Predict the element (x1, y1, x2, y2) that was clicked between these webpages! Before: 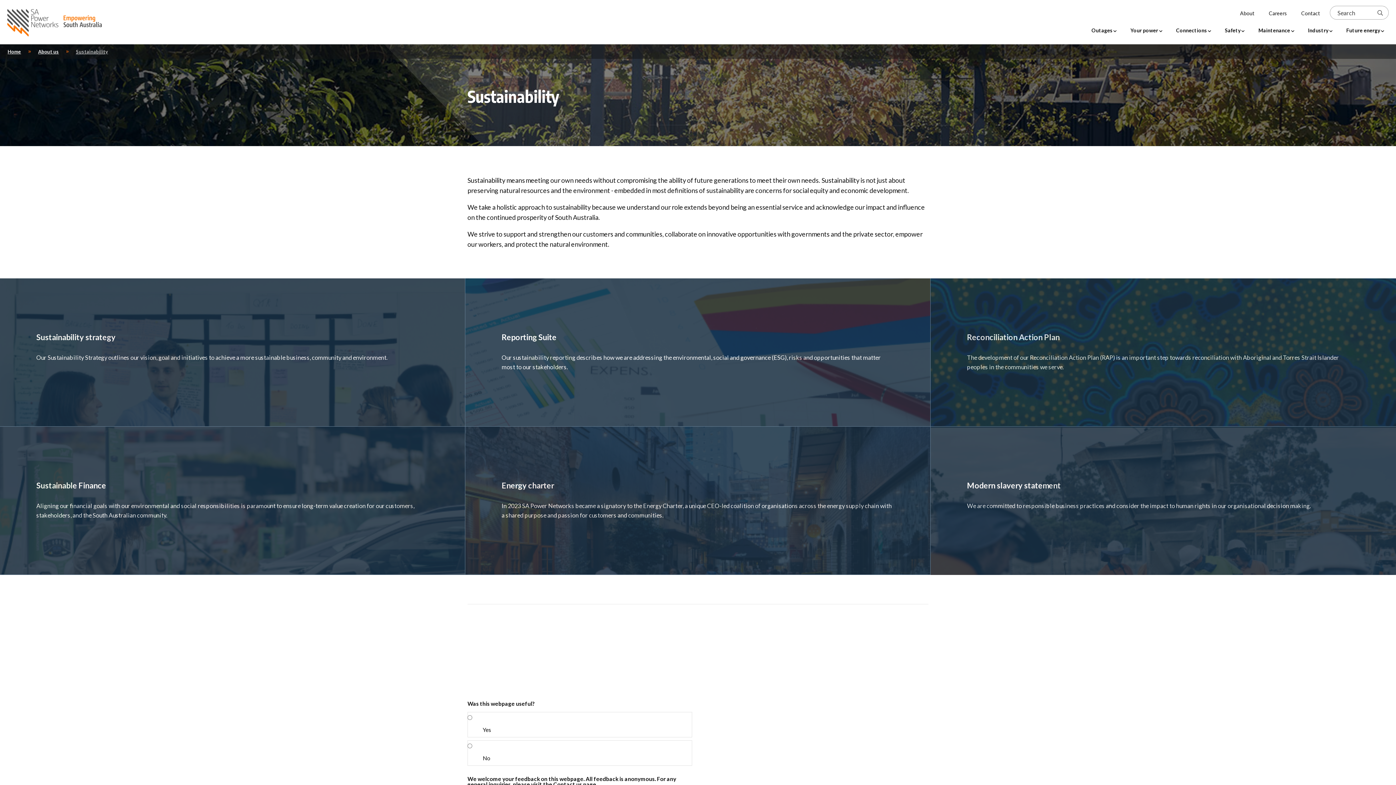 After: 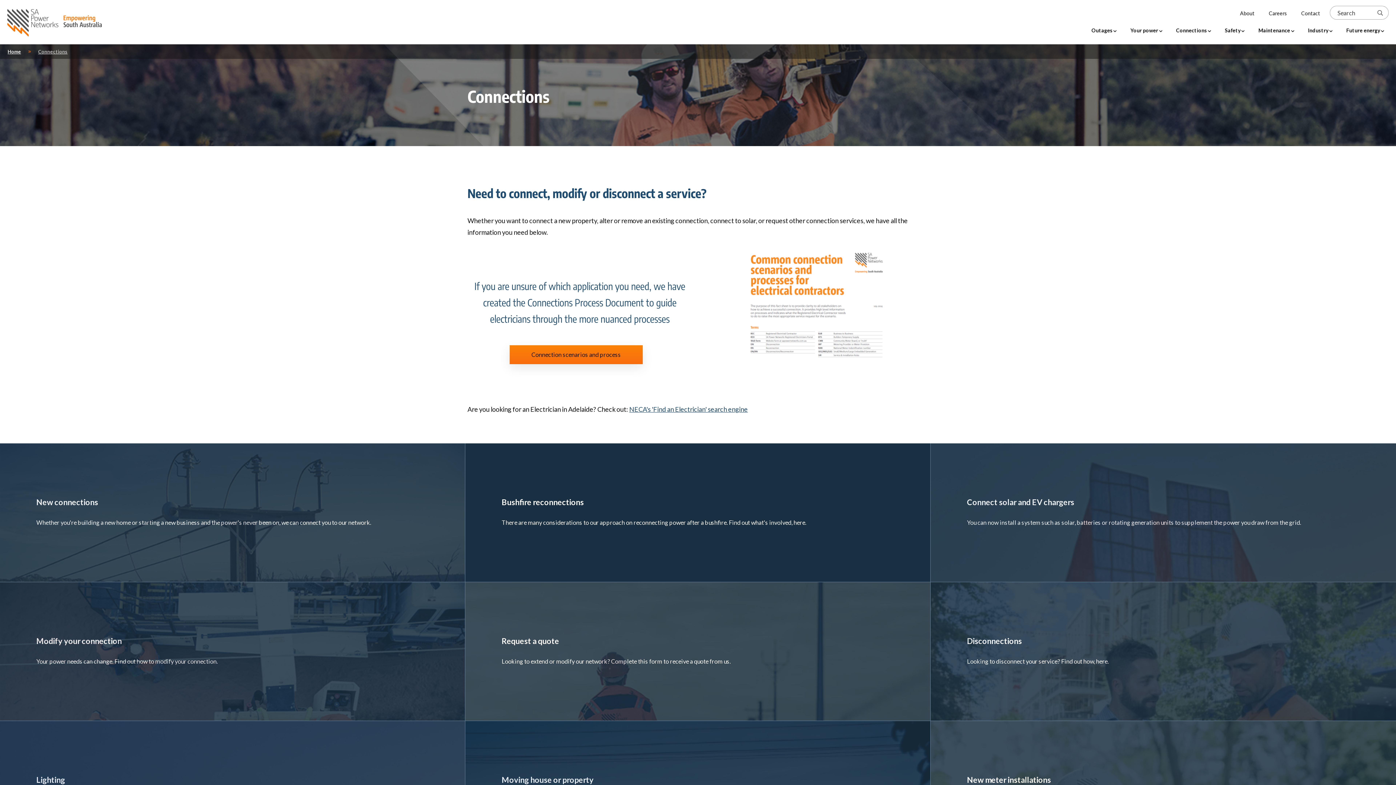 Action: label: Connections  bbox: (1169, 23, 1218, 37)